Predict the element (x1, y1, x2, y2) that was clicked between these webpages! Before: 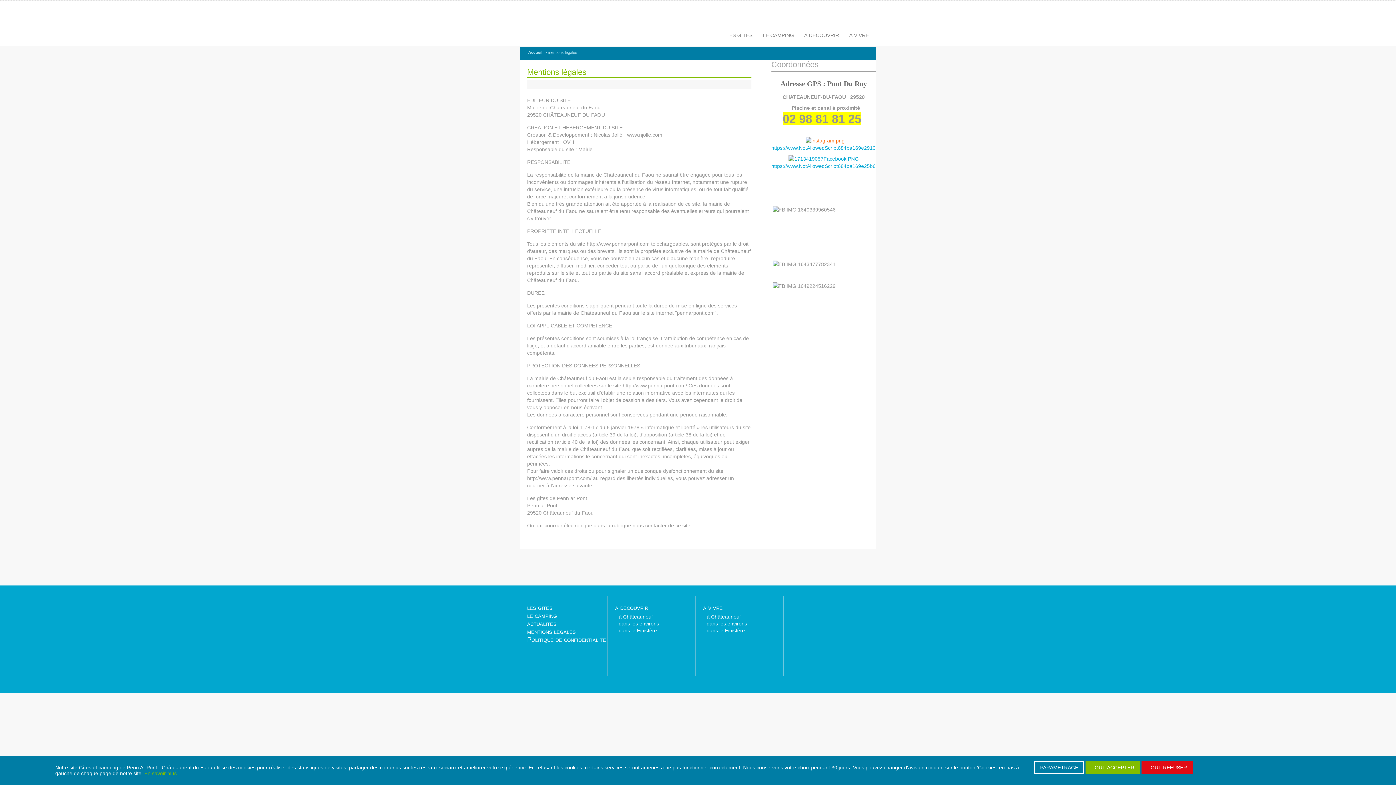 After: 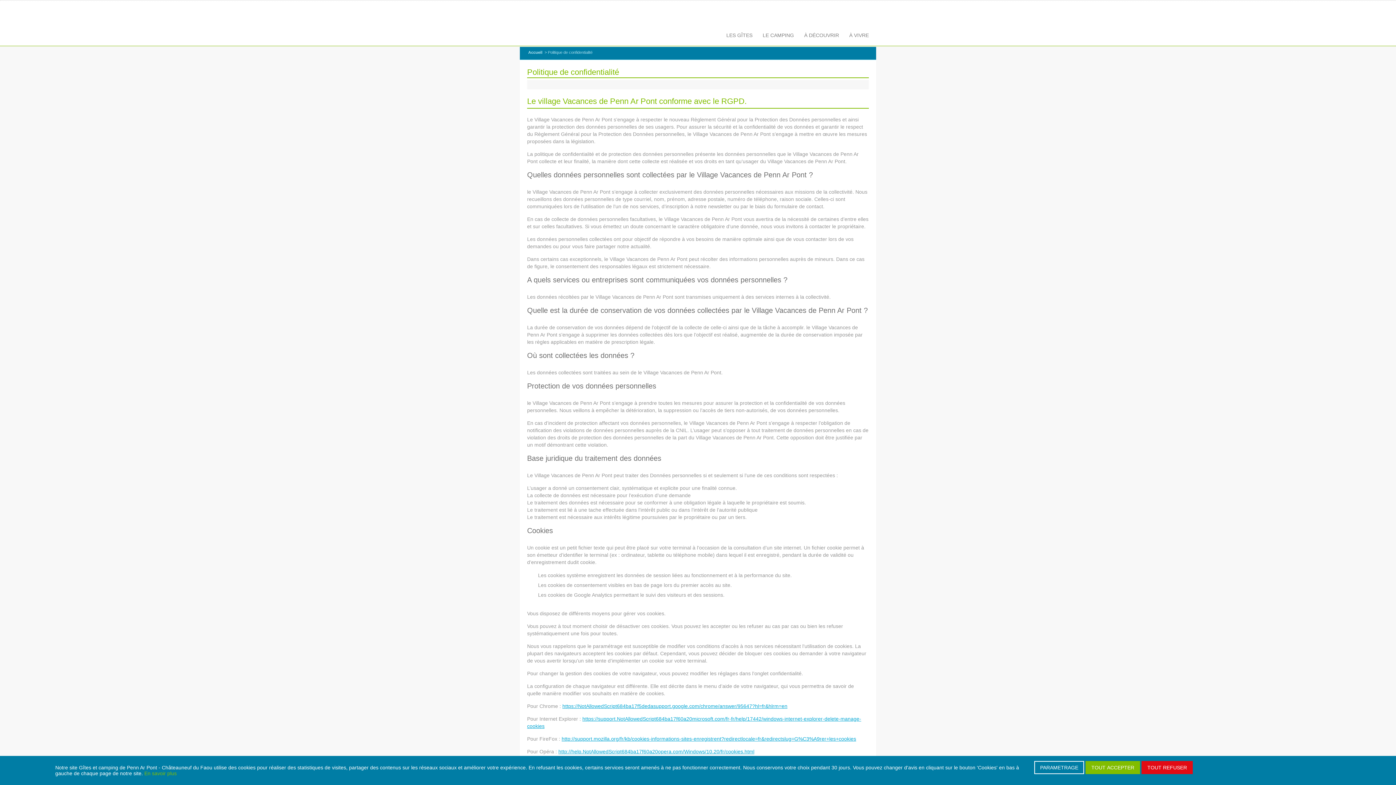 Action: label: En savoir plus bbox: (144, 770, 176, 776)